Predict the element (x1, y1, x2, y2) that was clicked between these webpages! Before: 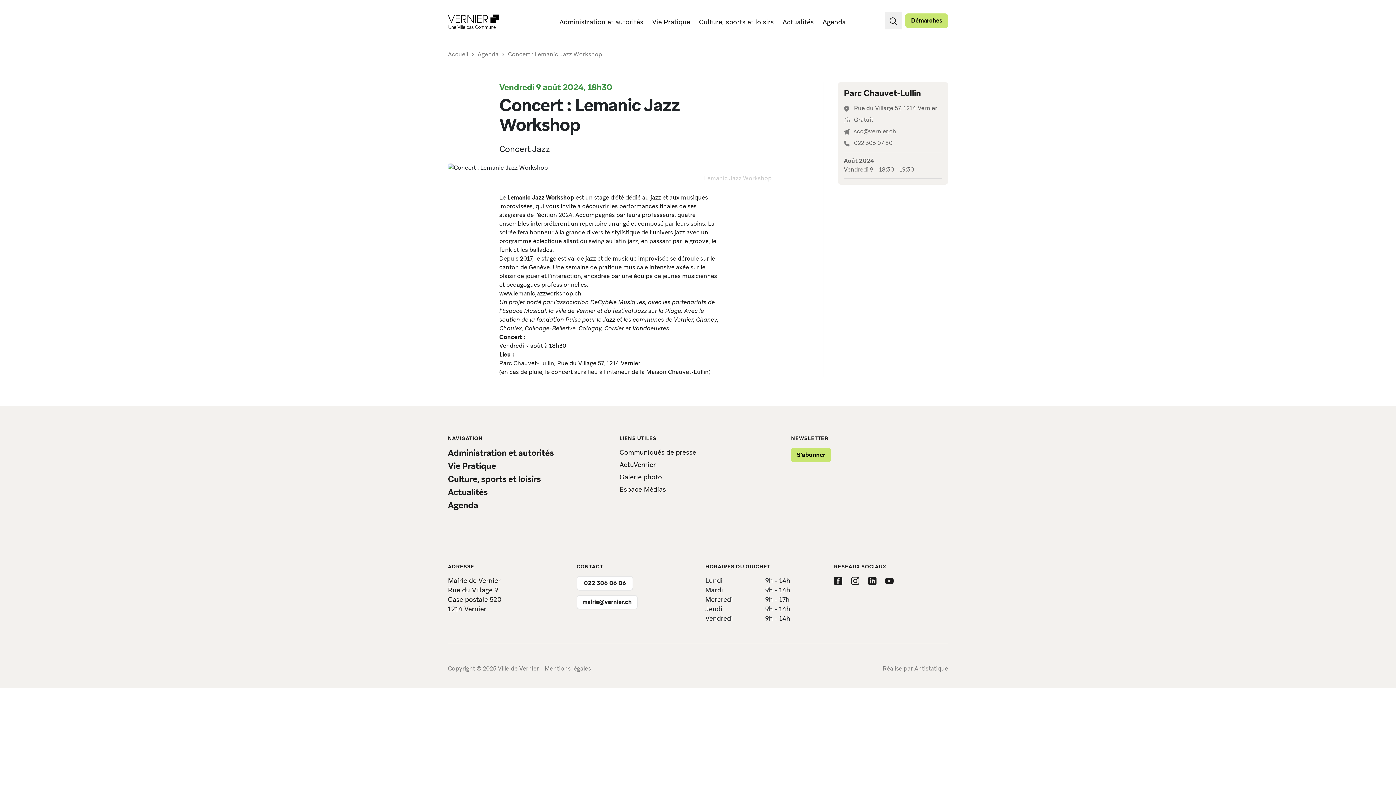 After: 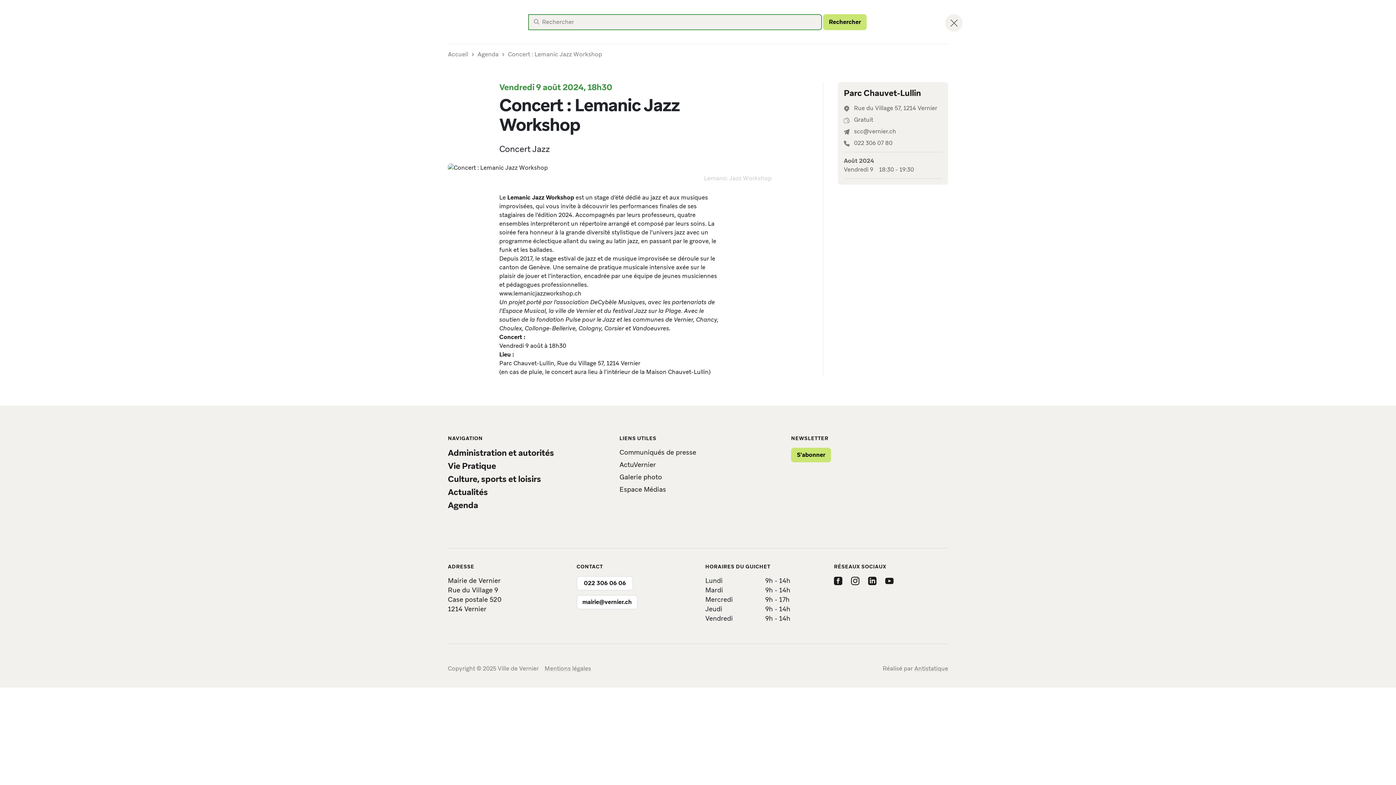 Action: label: search bbox: (885, 12, 902, 29)